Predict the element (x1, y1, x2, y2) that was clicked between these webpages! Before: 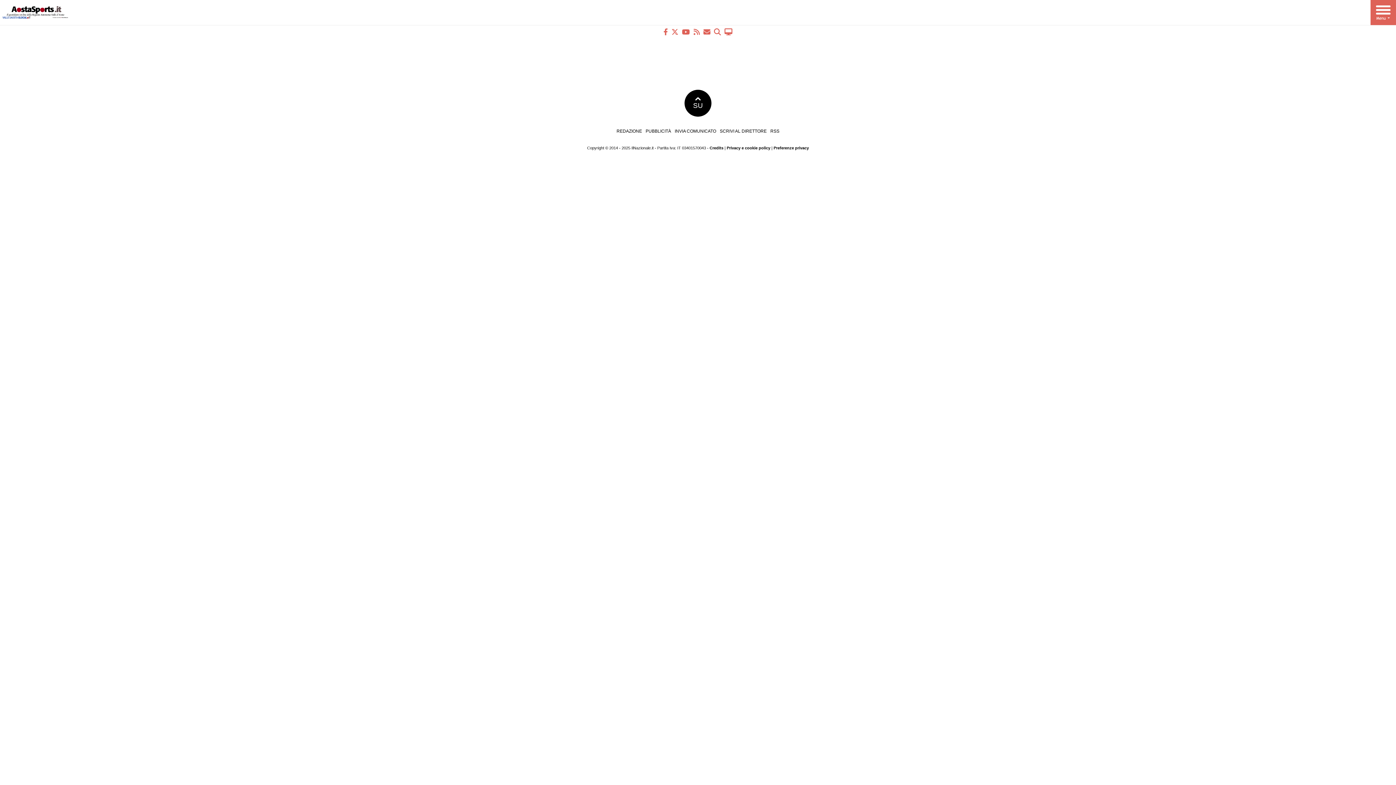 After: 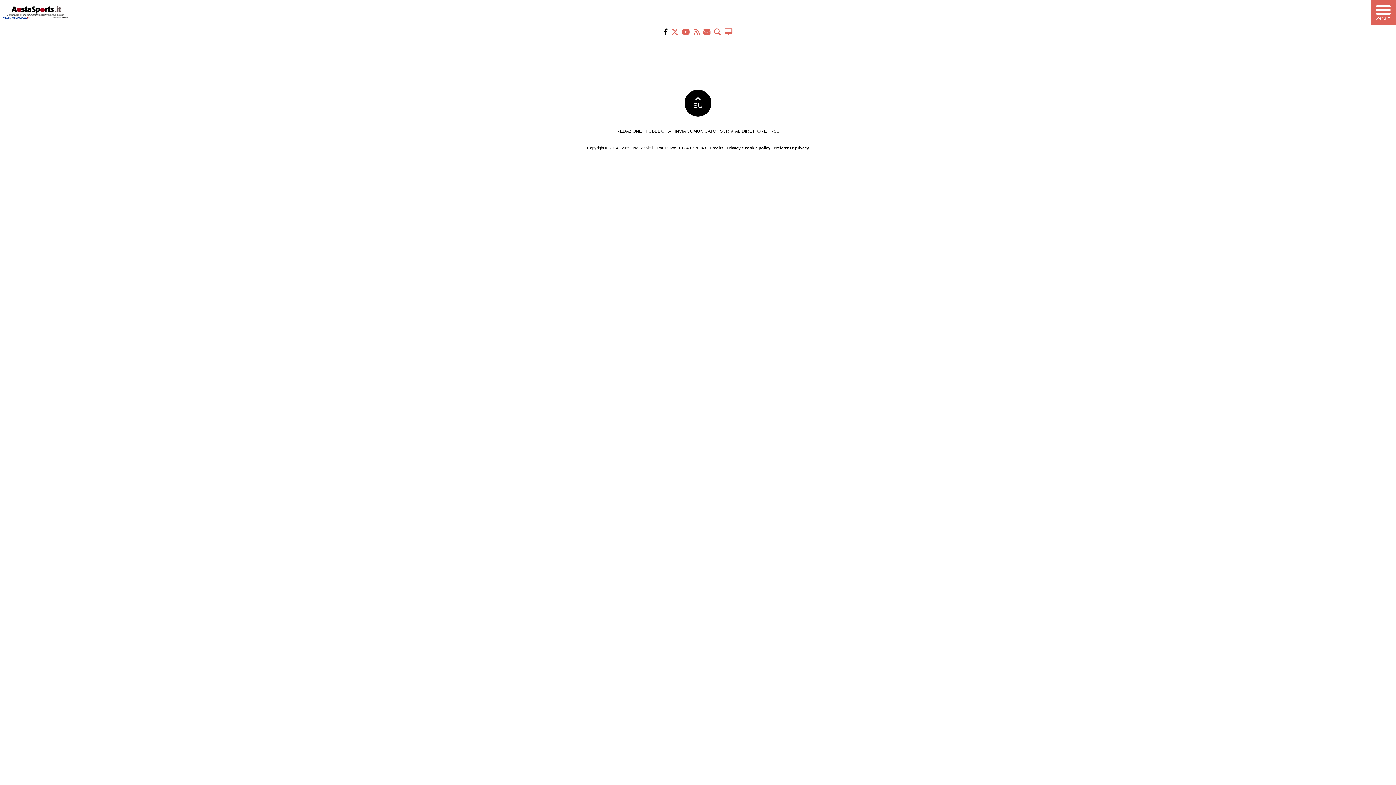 Action: bbox: (663, 28, 668, 34)